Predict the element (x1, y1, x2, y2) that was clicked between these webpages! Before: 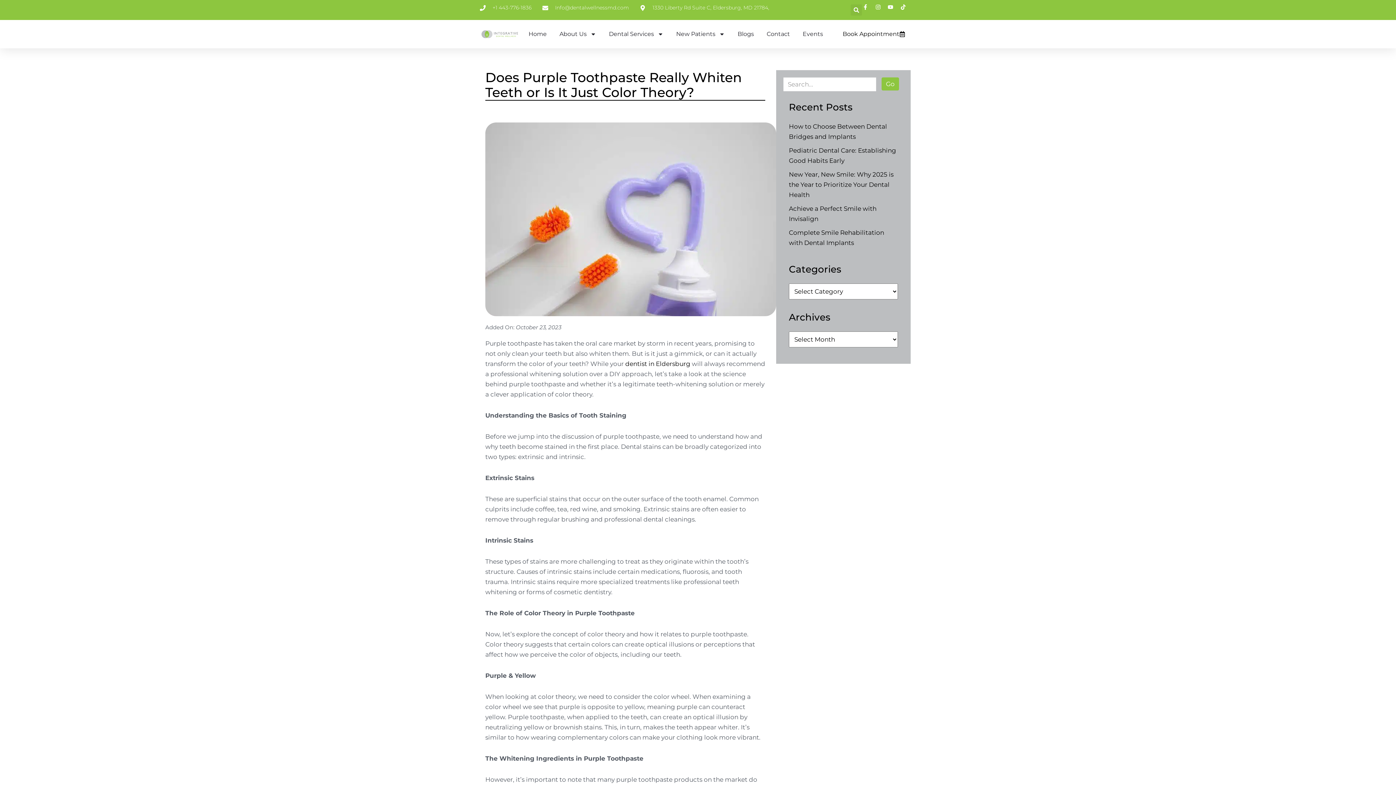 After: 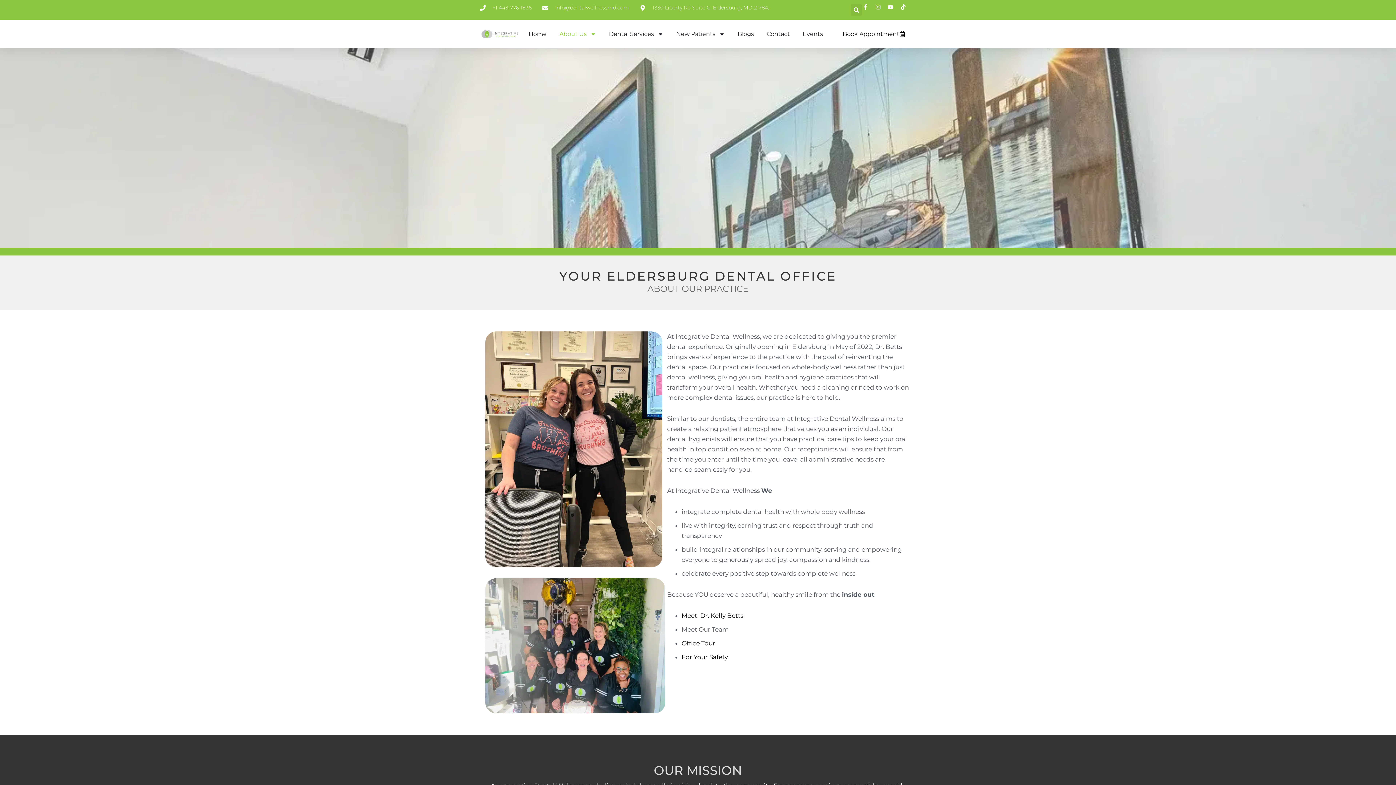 Action: bbox: (625, 360, 690, 367) label: dentist in Eldersburg